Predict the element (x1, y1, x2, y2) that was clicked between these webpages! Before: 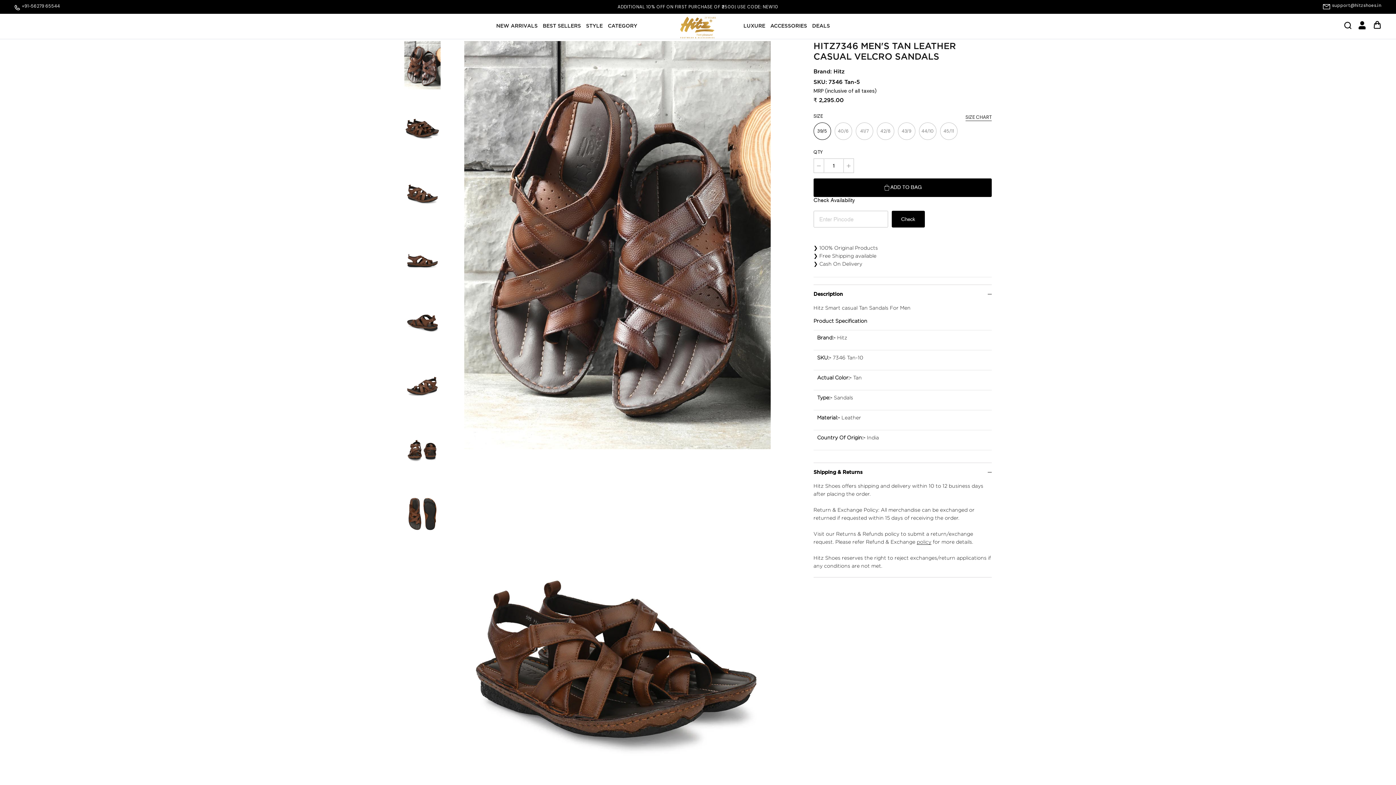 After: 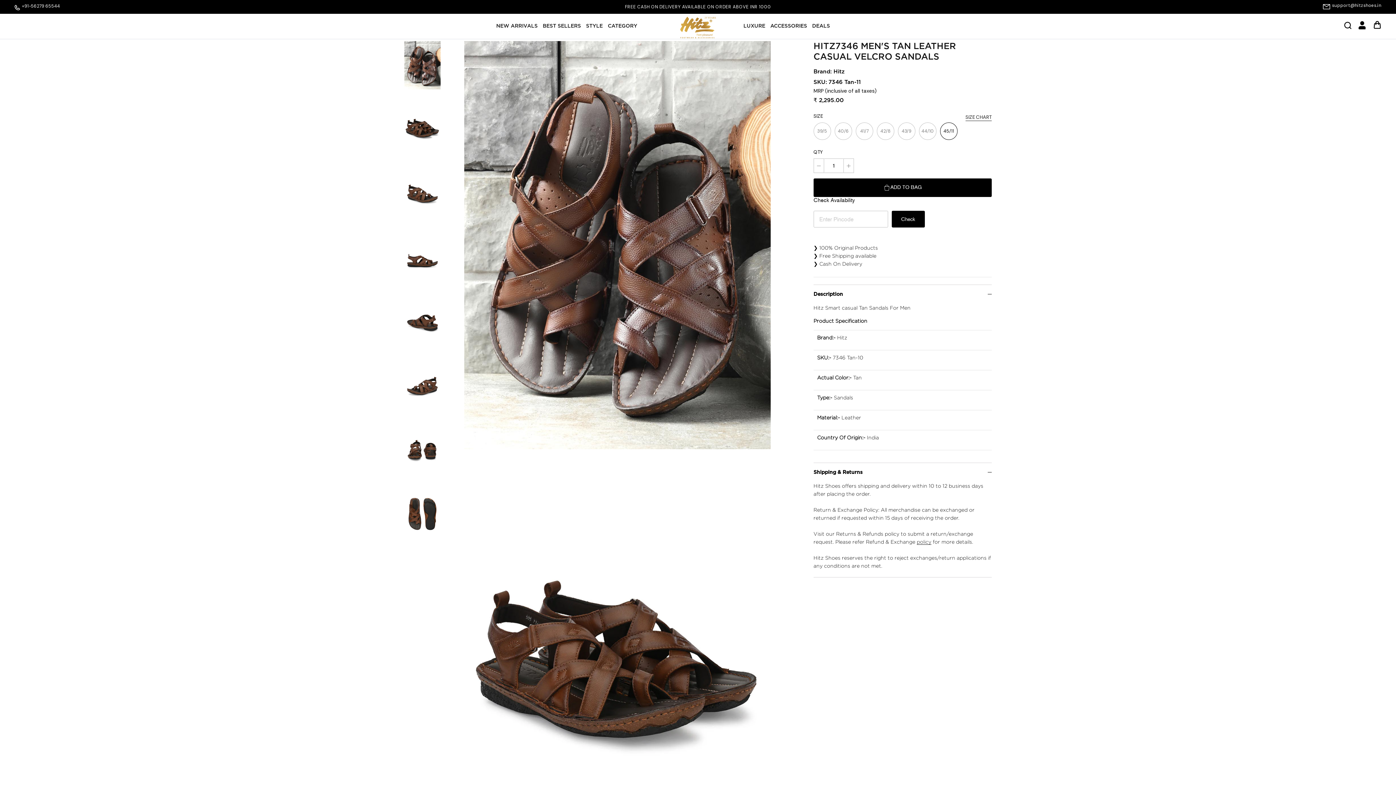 Action: label: 45/11 bbox: (940, 122, 957, 139)